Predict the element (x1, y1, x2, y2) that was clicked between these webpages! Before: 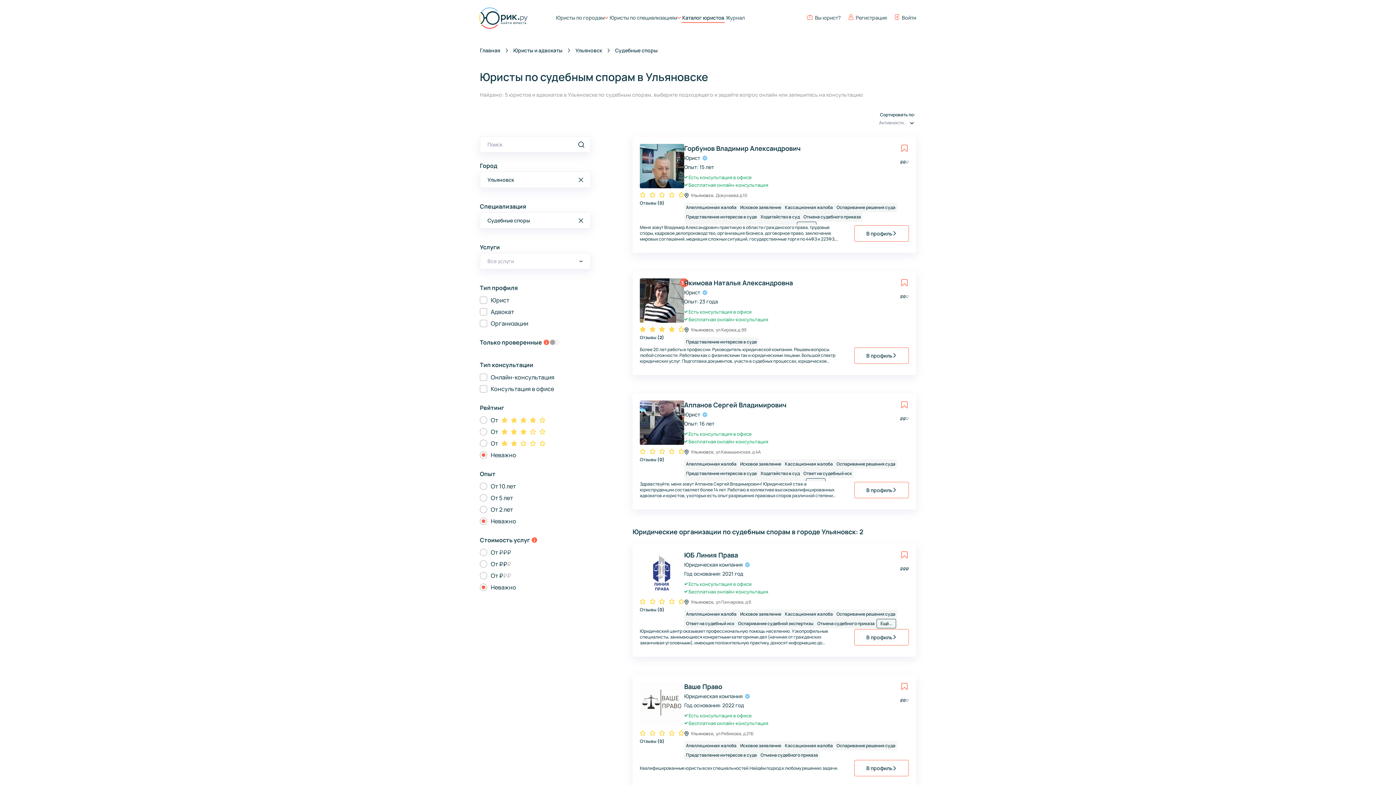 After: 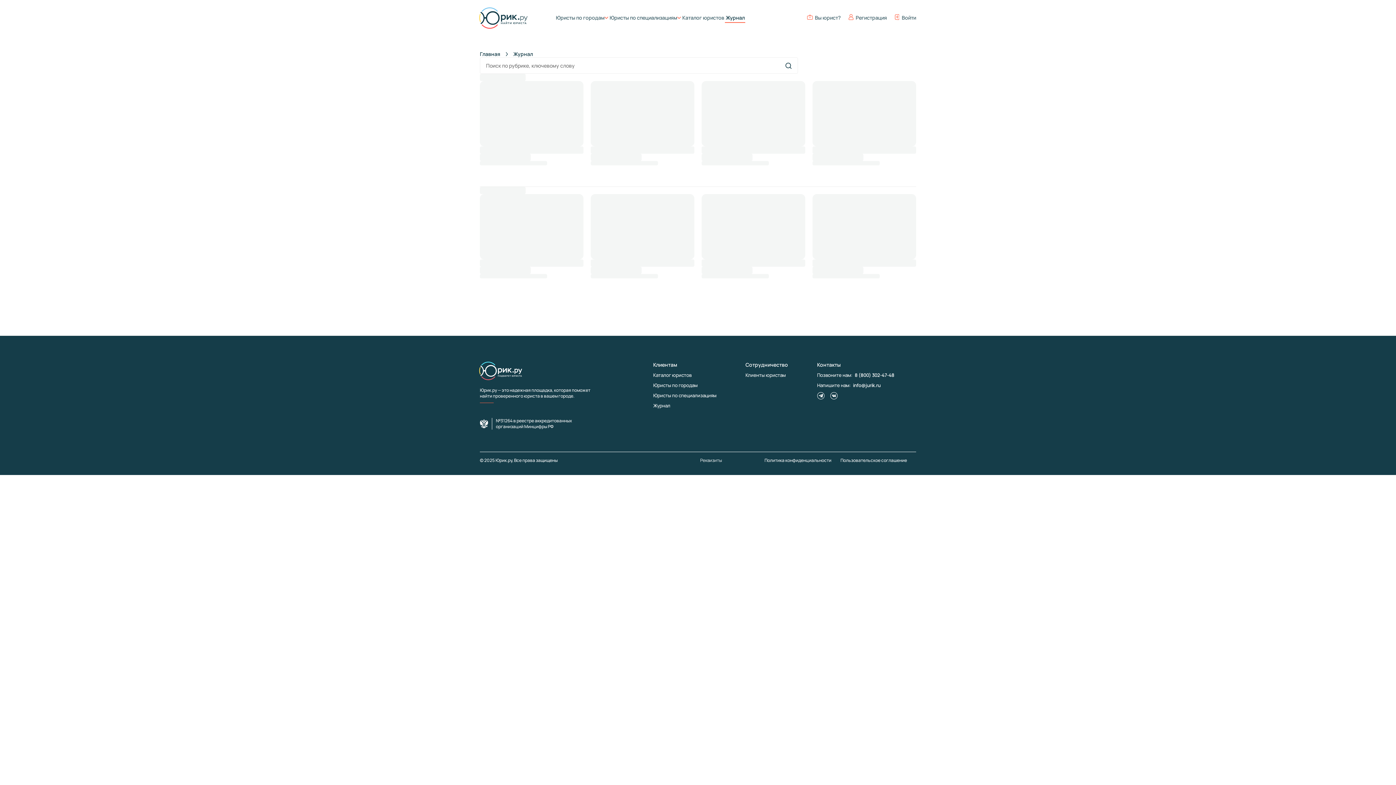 Action: label: Журнал bbox: (725, 14, 745, 22)